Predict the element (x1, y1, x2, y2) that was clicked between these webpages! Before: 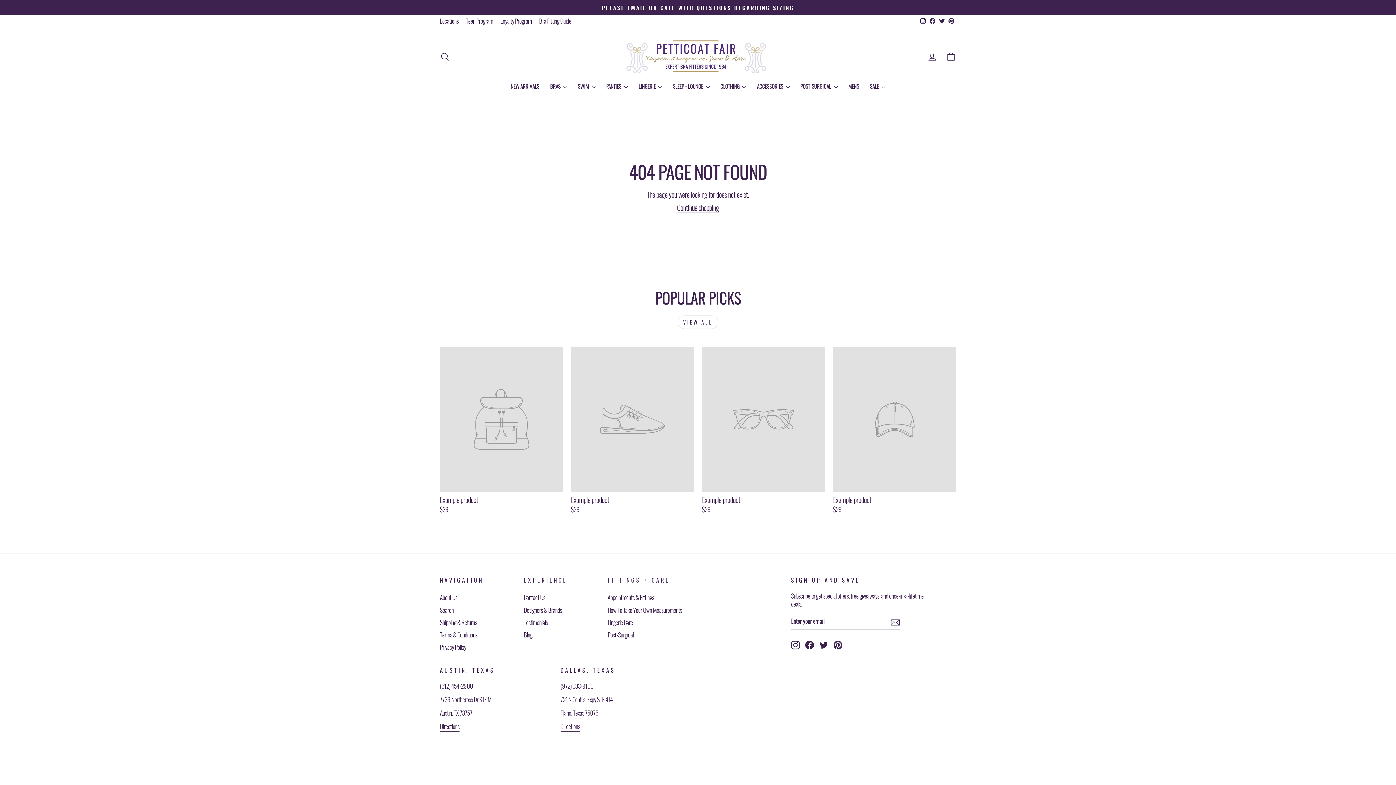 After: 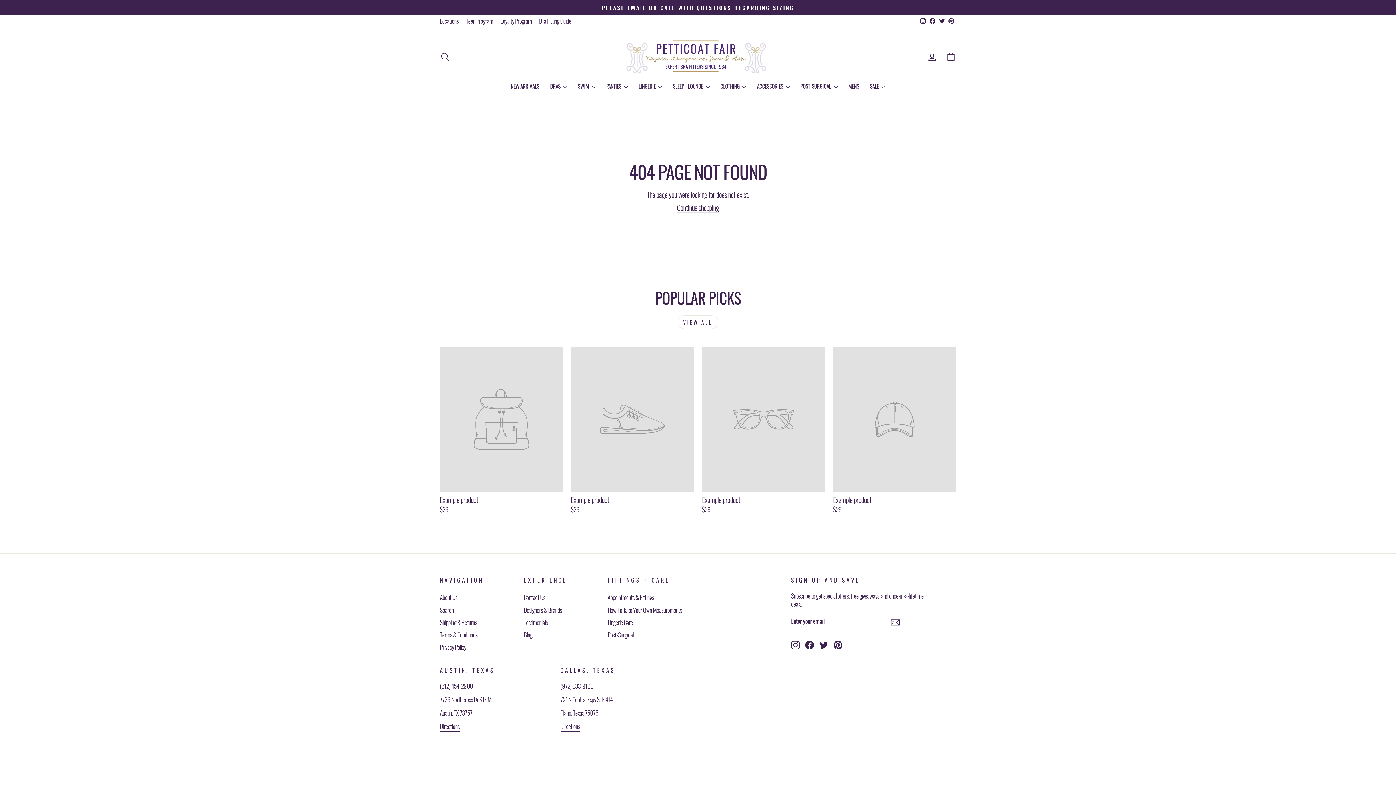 Action: label: Example product
$29 bbox: (833, 347, 956, 515)